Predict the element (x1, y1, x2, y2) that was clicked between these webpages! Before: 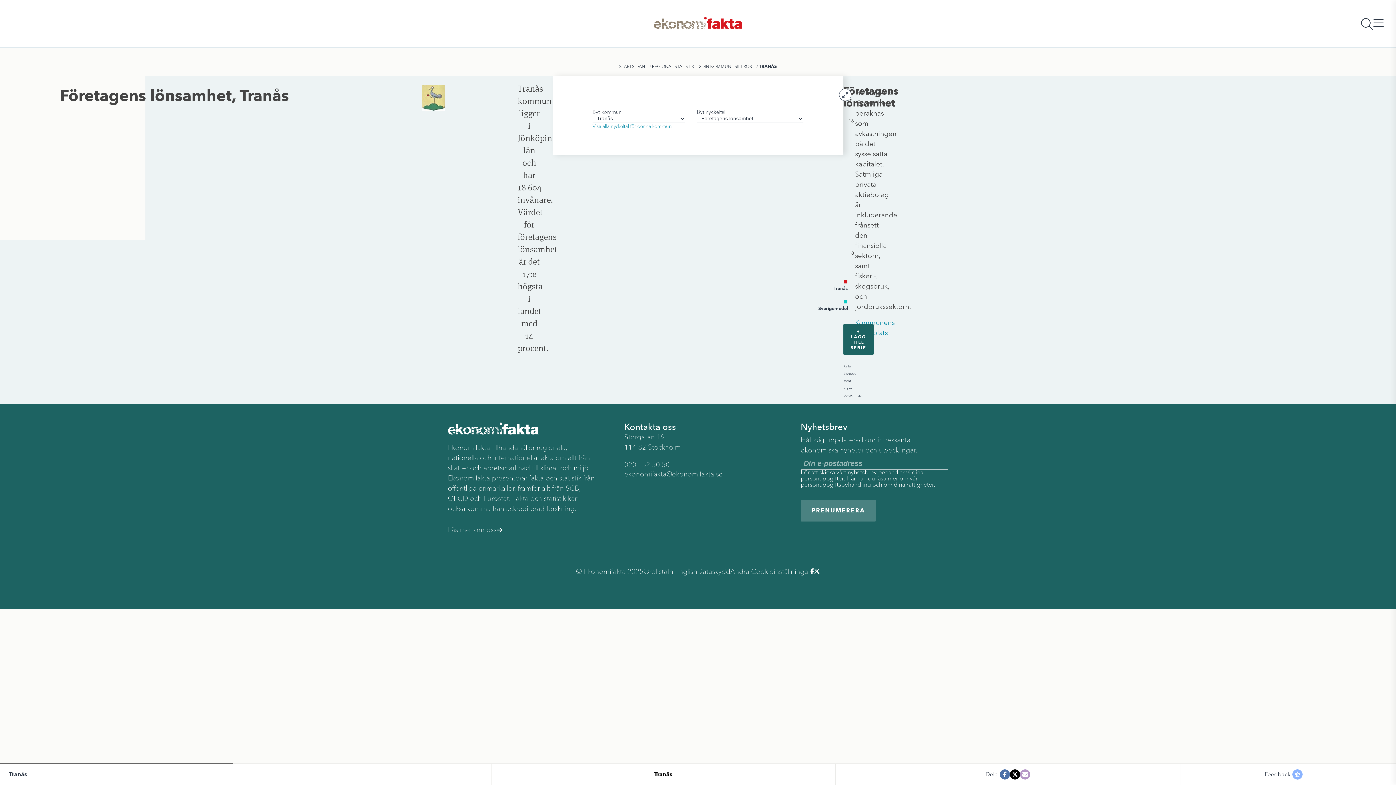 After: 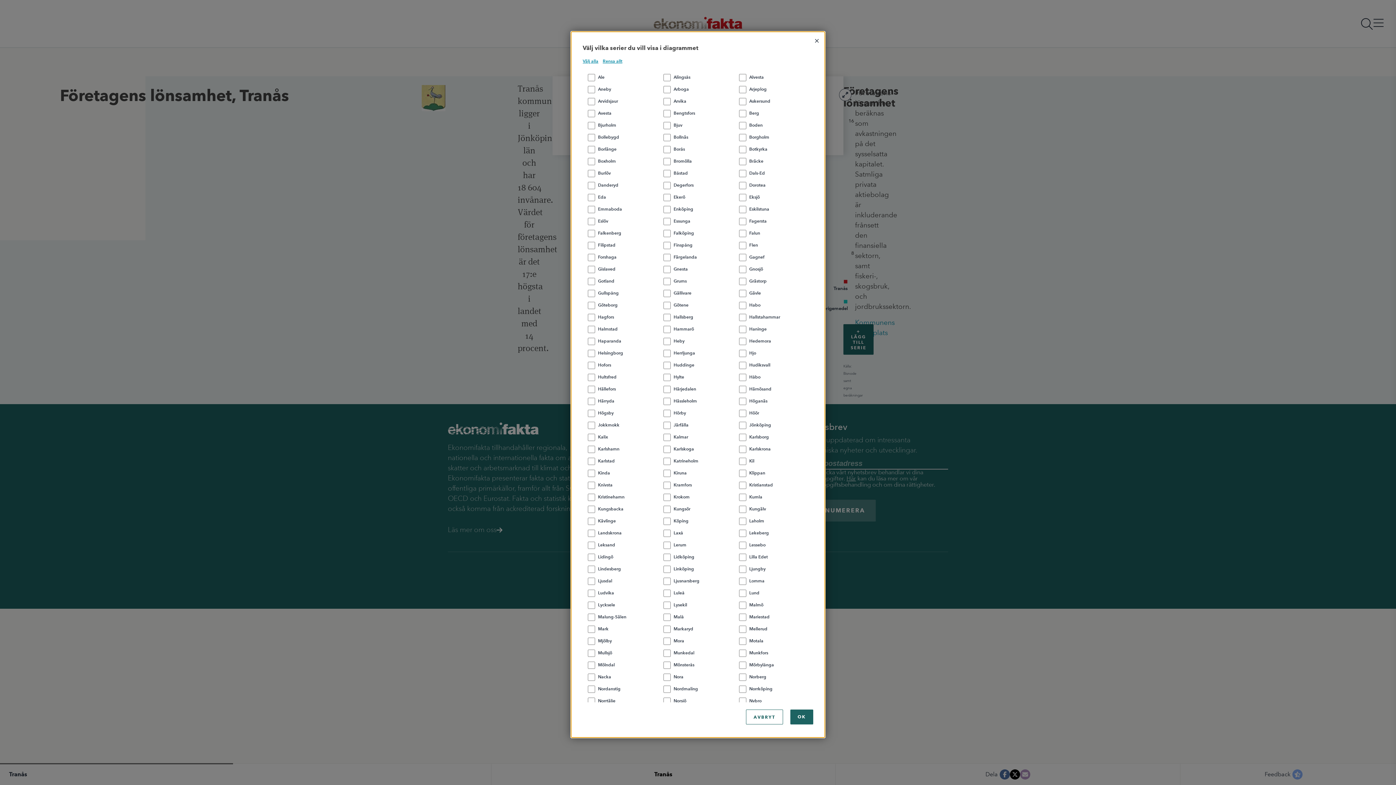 Action: label: + LÄGG TILL SERIE bbox: (843, 324, 873, 354)